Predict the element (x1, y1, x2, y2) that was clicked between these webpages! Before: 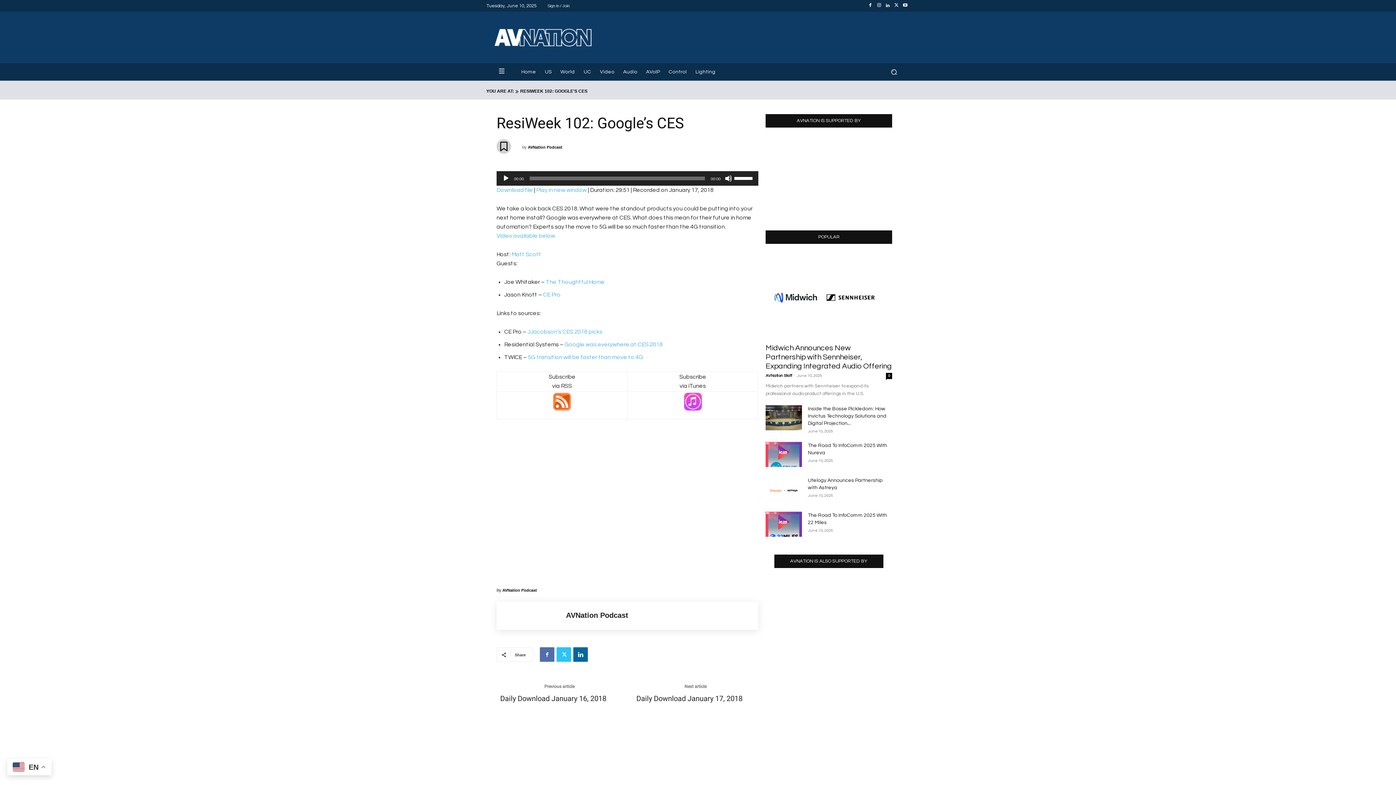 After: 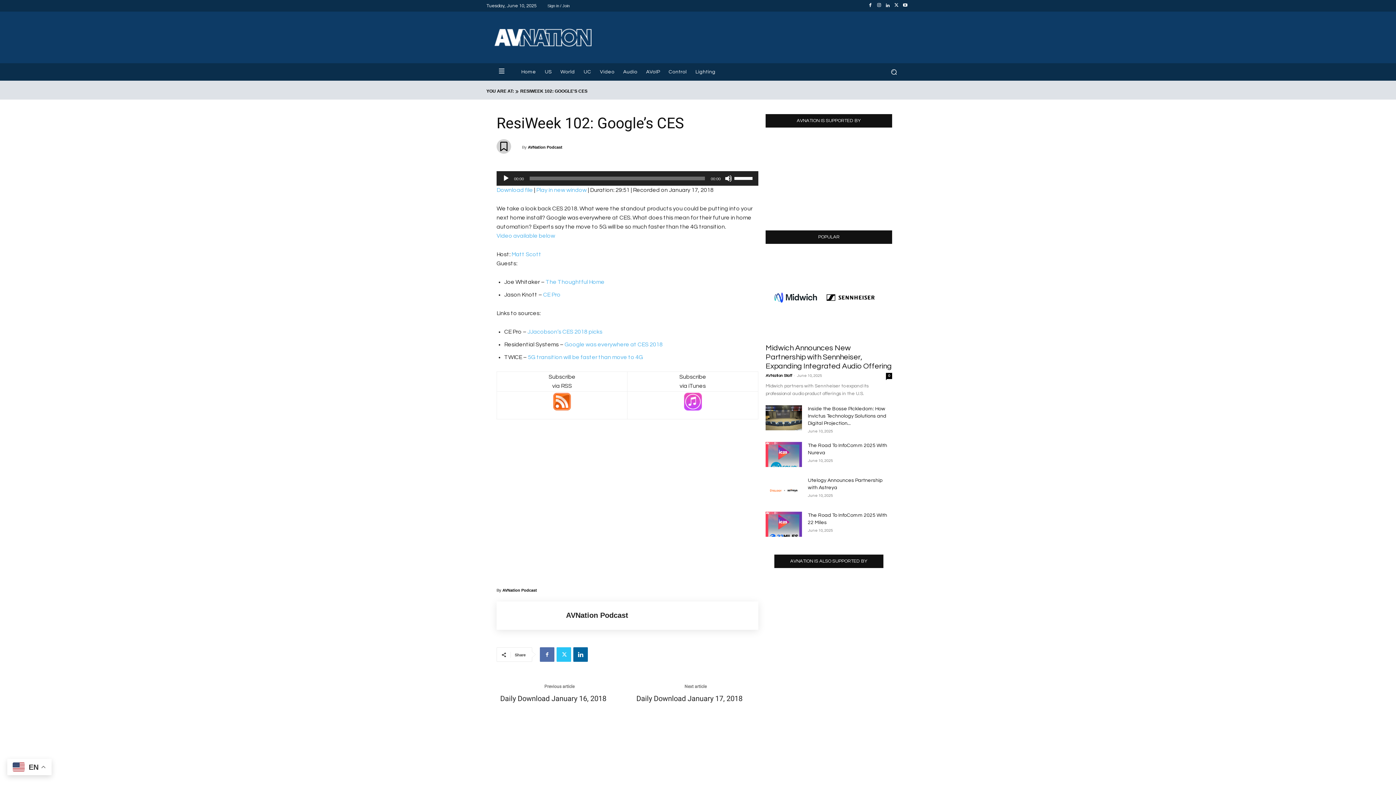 Action: bbox: (500, 392, 624, 410)